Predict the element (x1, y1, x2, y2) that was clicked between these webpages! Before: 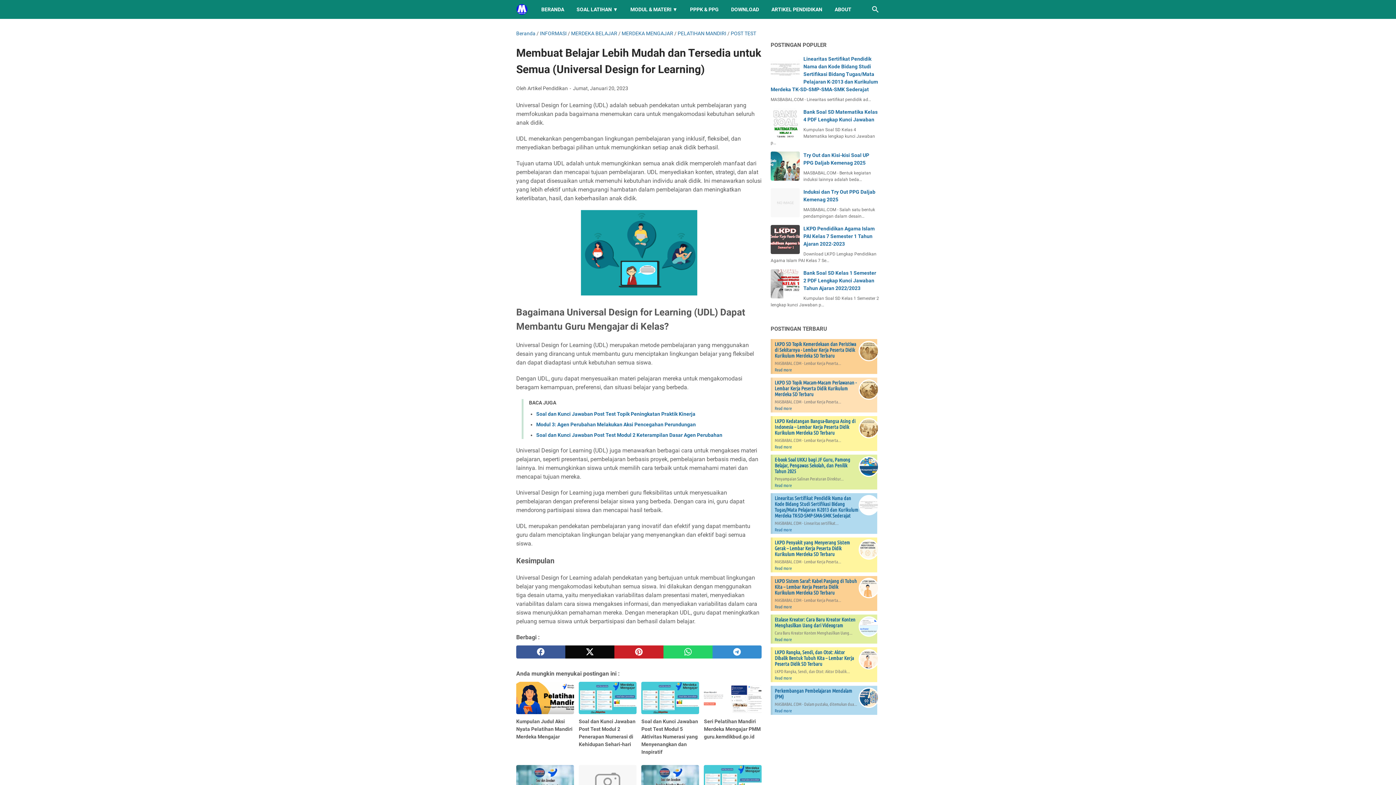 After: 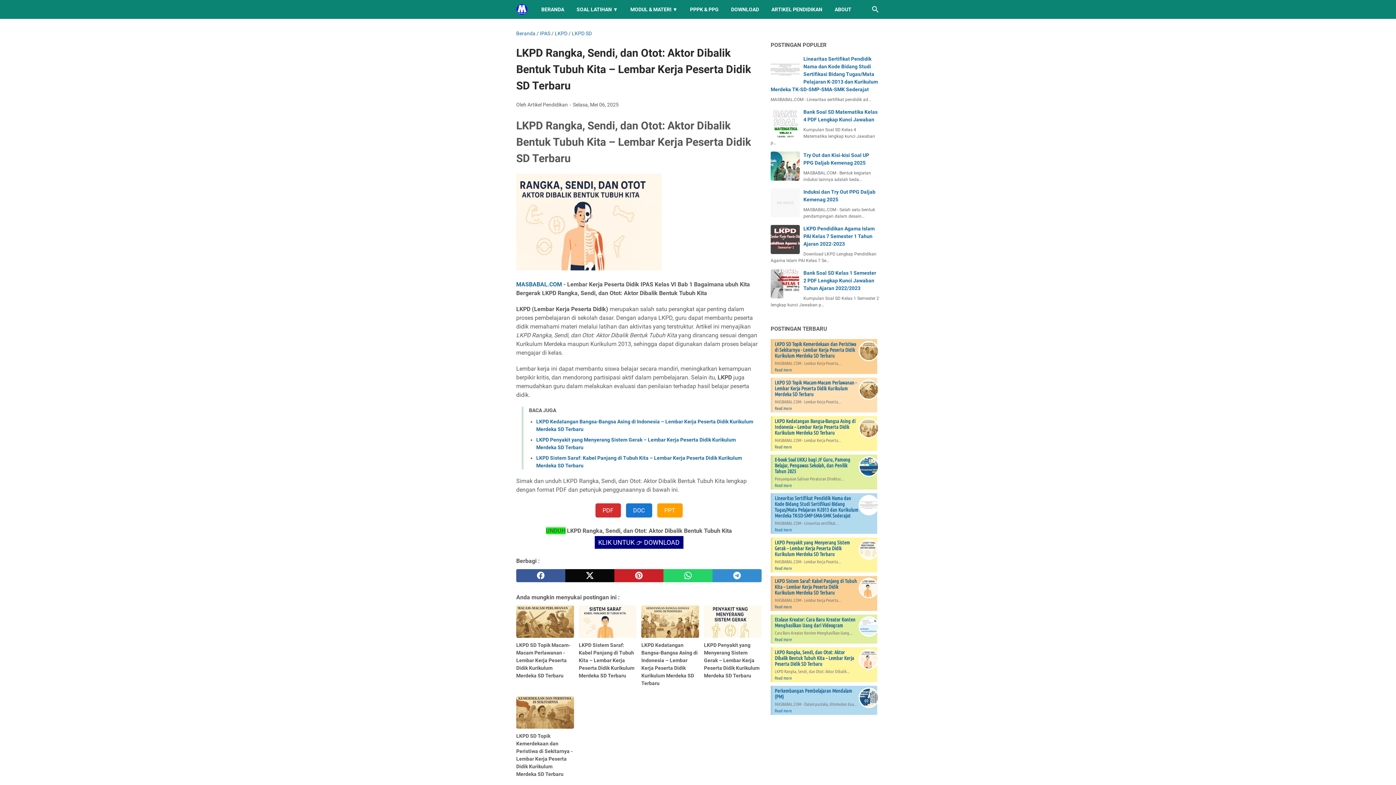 Action: label: Read more bbox: (774, 676, 792, 680)